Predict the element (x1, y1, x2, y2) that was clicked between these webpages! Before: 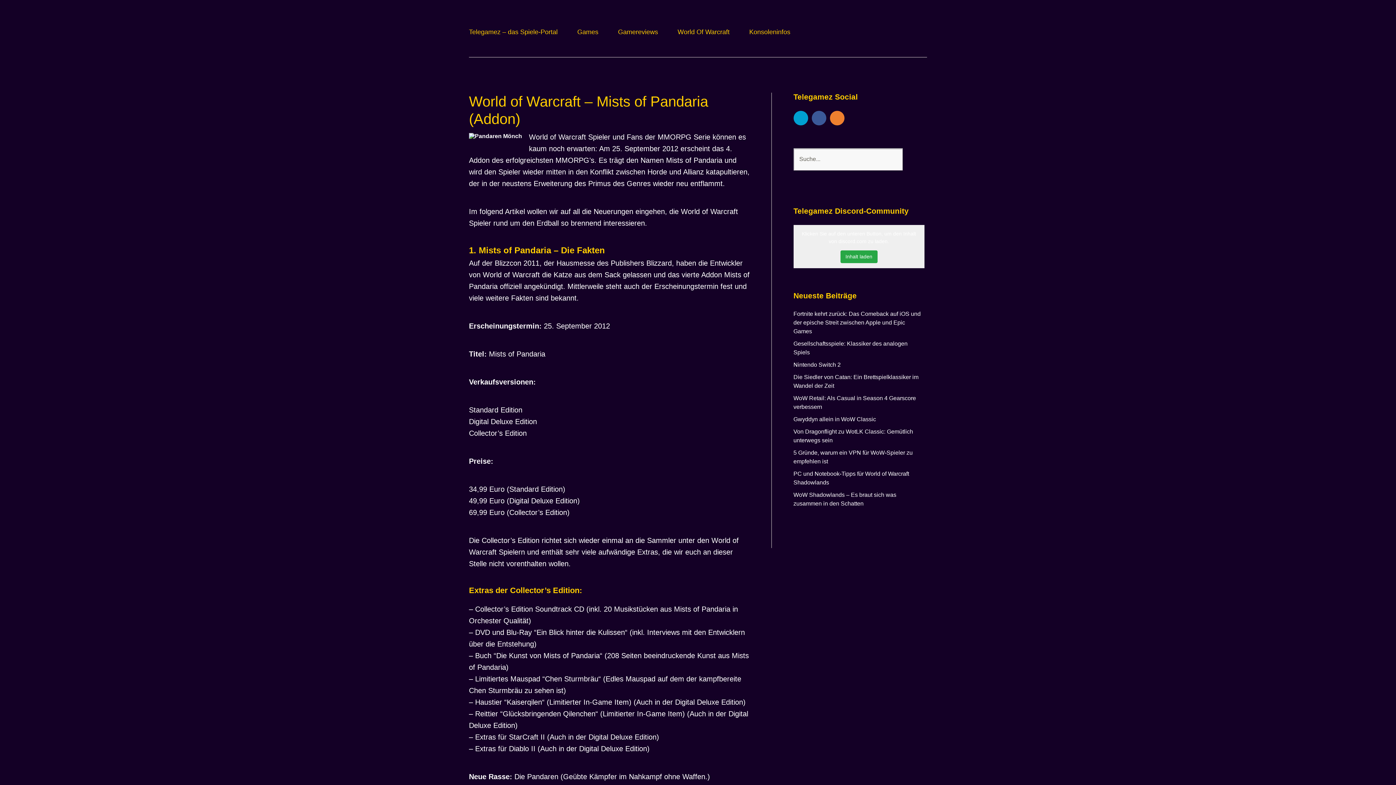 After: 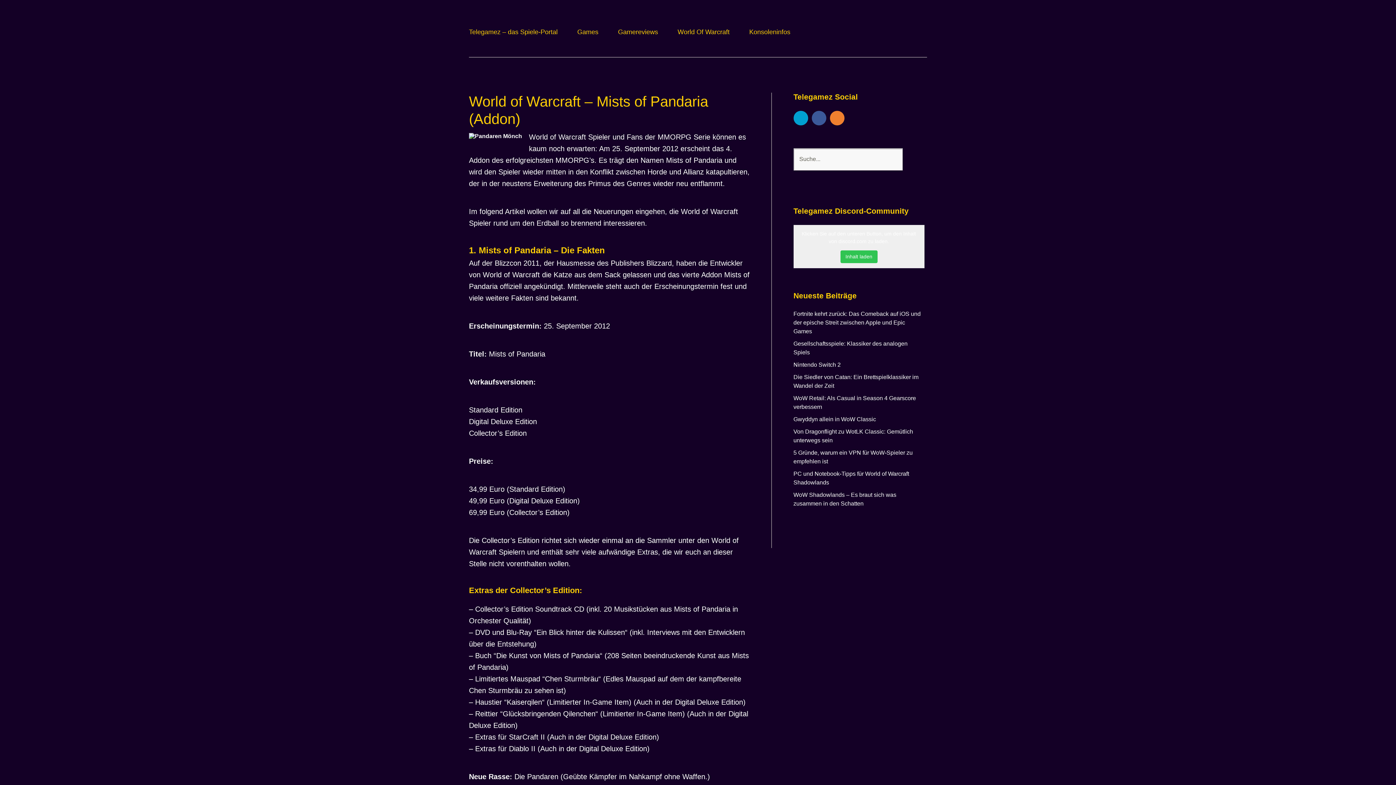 Action: bbox: (840, 250, 877, 263) label: Inhalt laden